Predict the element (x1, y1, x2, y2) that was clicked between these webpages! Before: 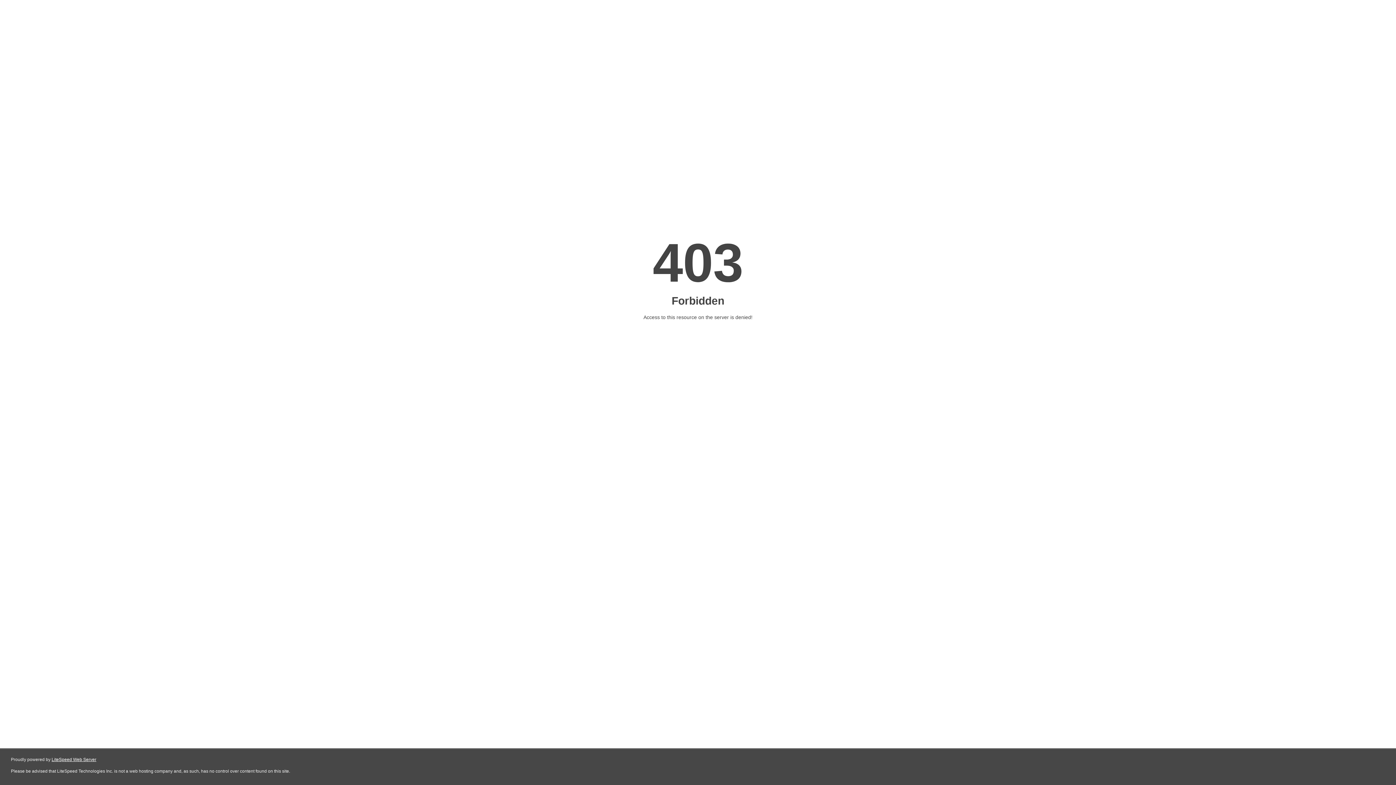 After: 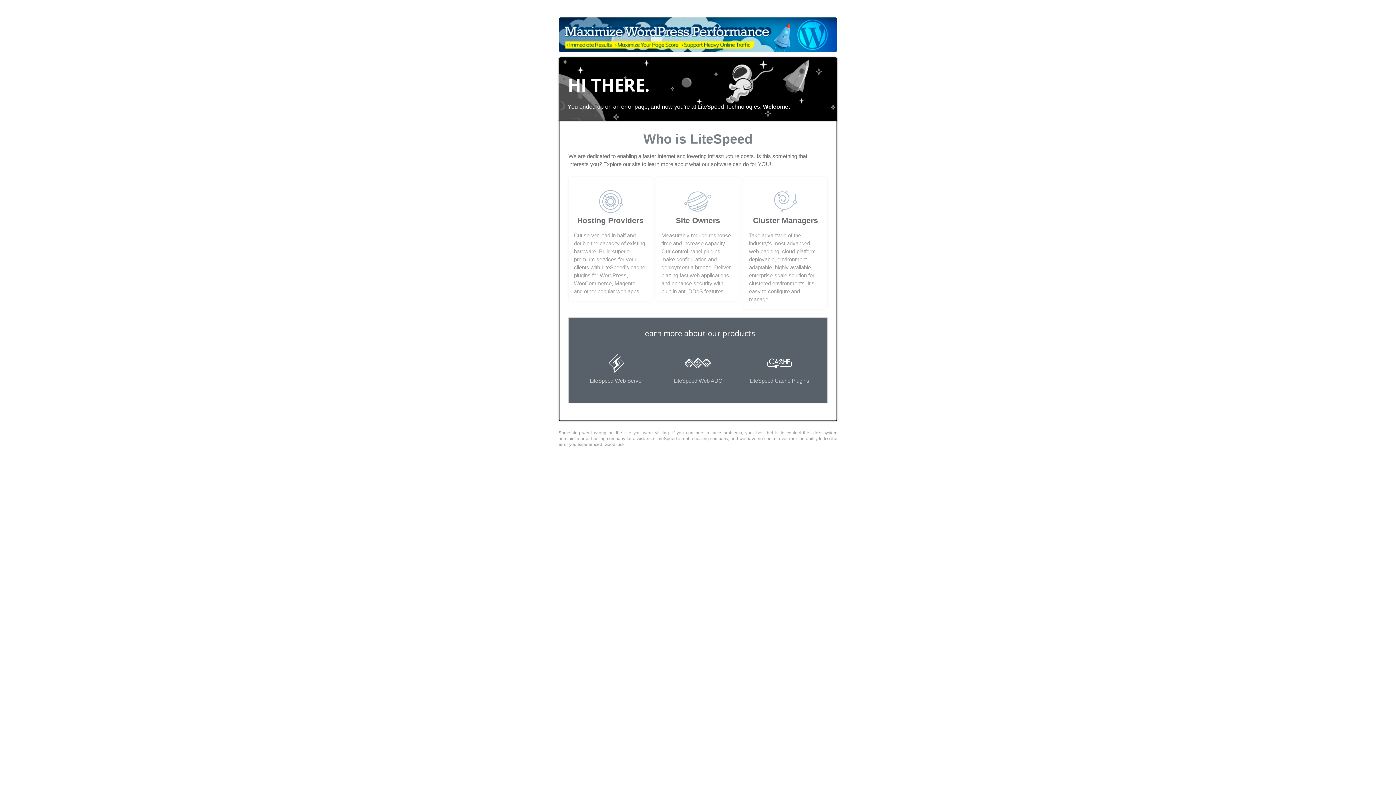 Action: label: LiteSpeed Web Server bbox: (51, 757, 96, 762)